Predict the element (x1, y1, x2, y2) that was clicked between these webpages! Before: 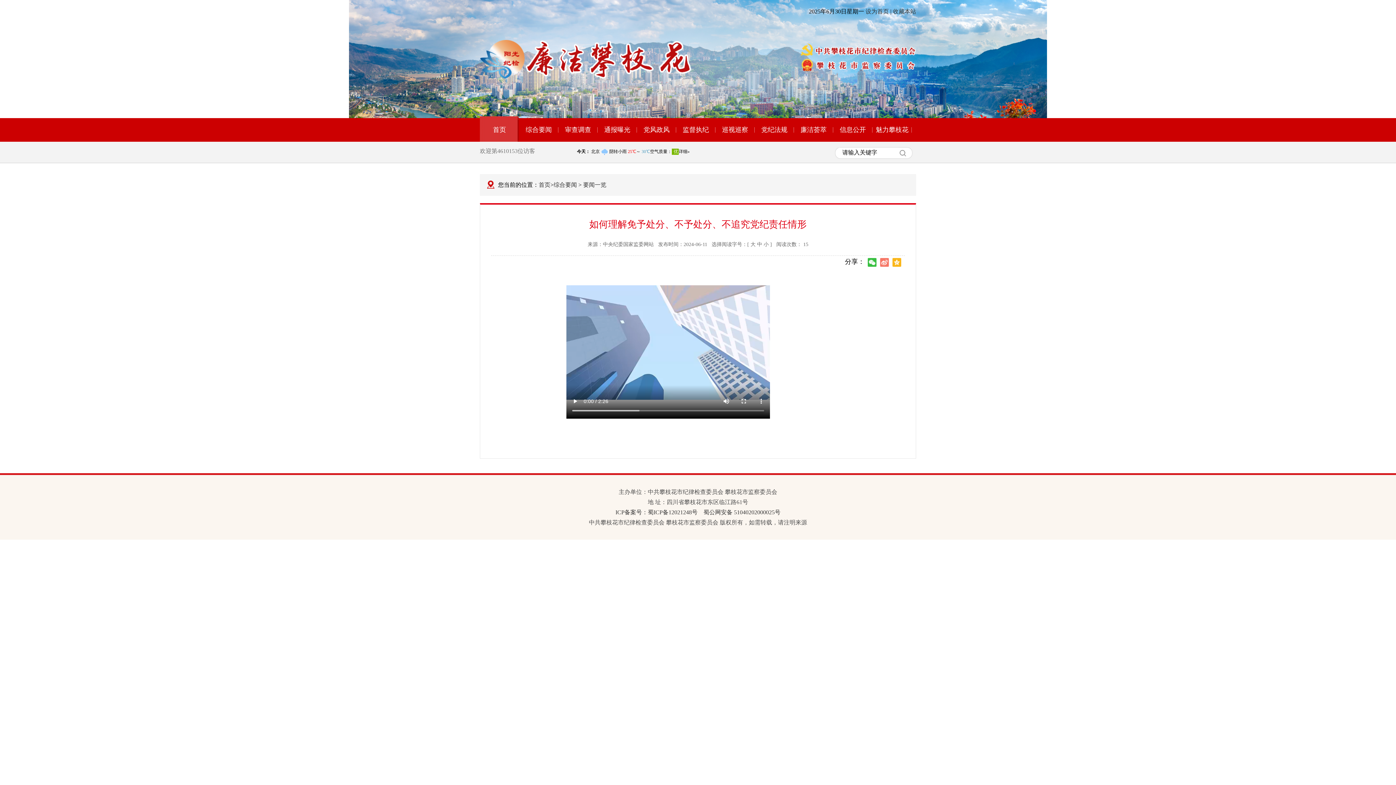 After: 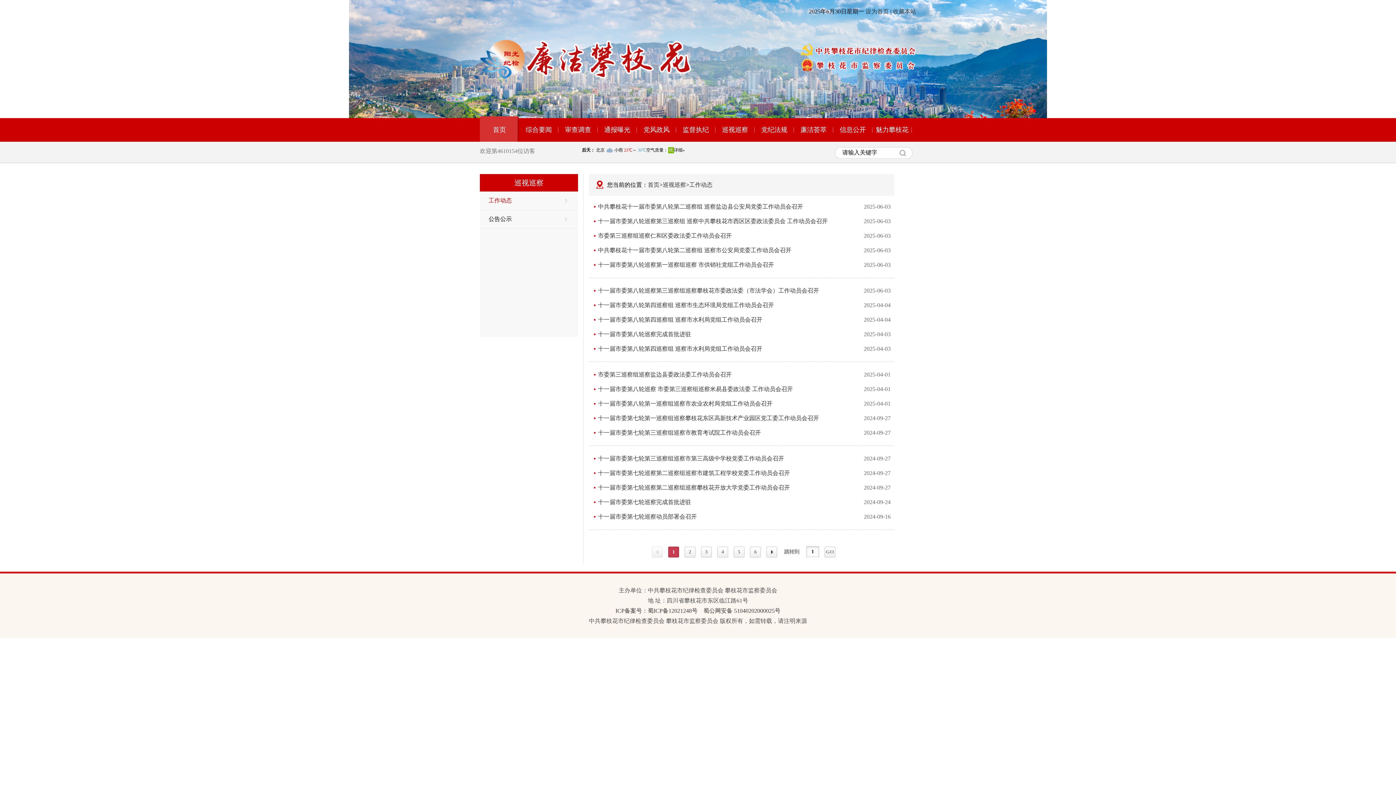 Action: label: 巡视巡察 bbox: (715, 118, 754, 141)